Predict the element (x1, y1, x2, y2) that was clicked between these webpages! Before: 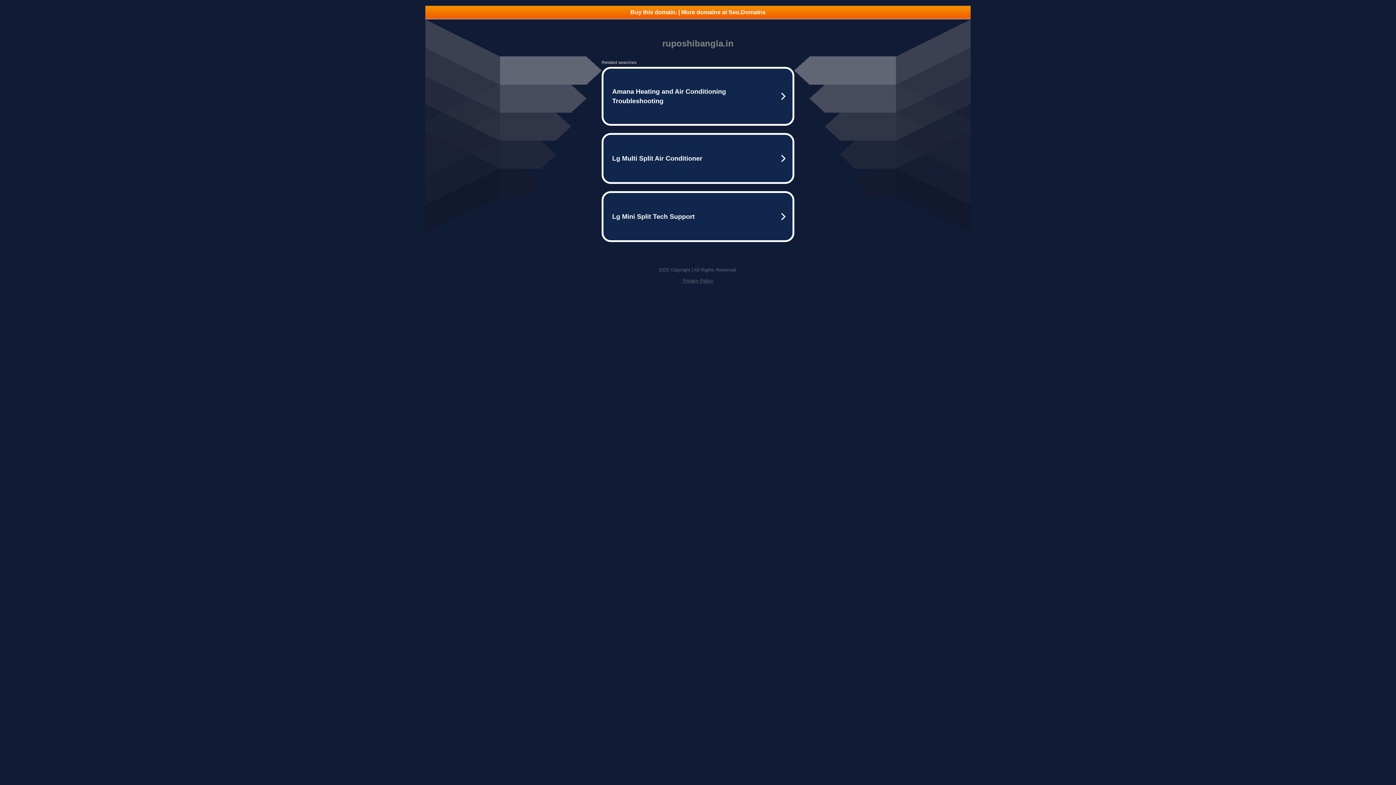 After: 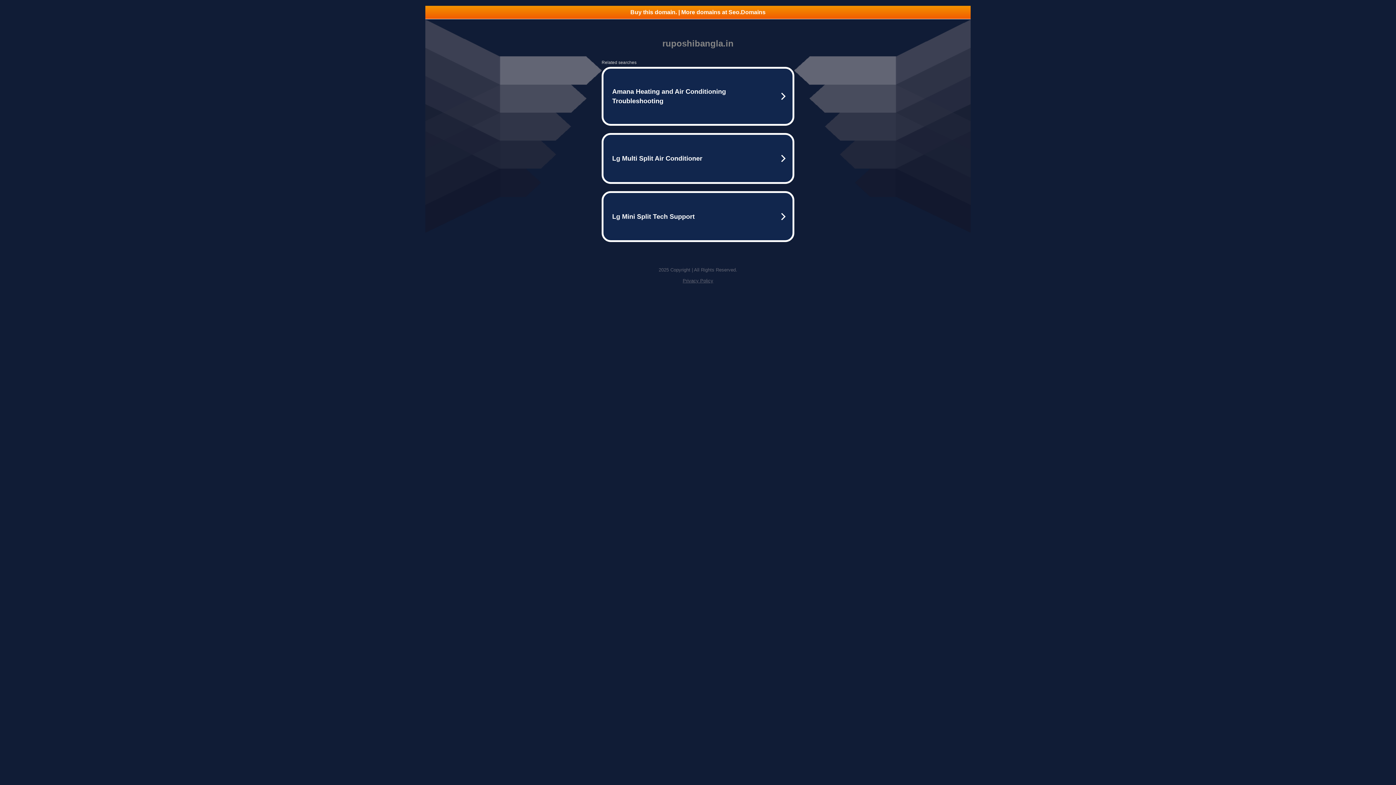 Action: label: Privacy Policy bbox: (682, 278, 713, 283)